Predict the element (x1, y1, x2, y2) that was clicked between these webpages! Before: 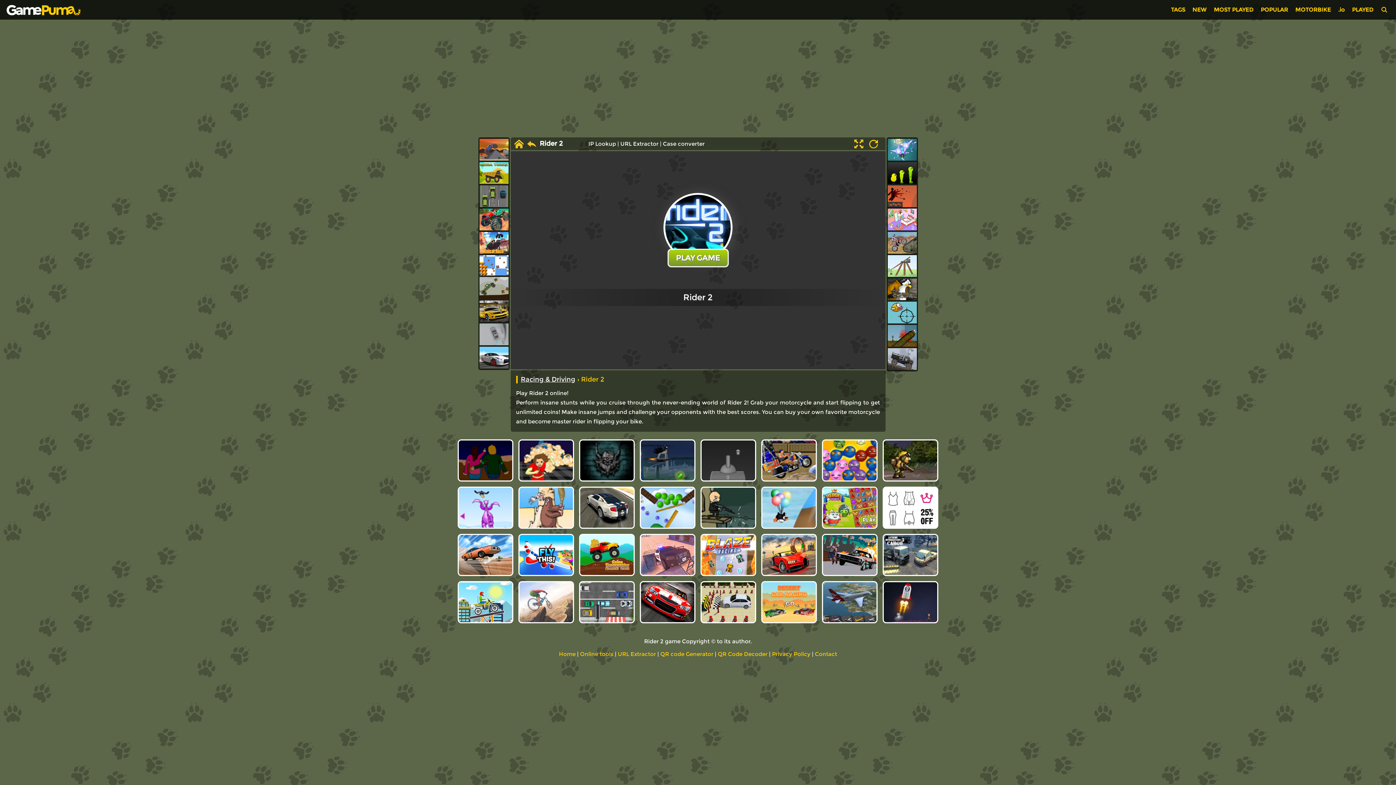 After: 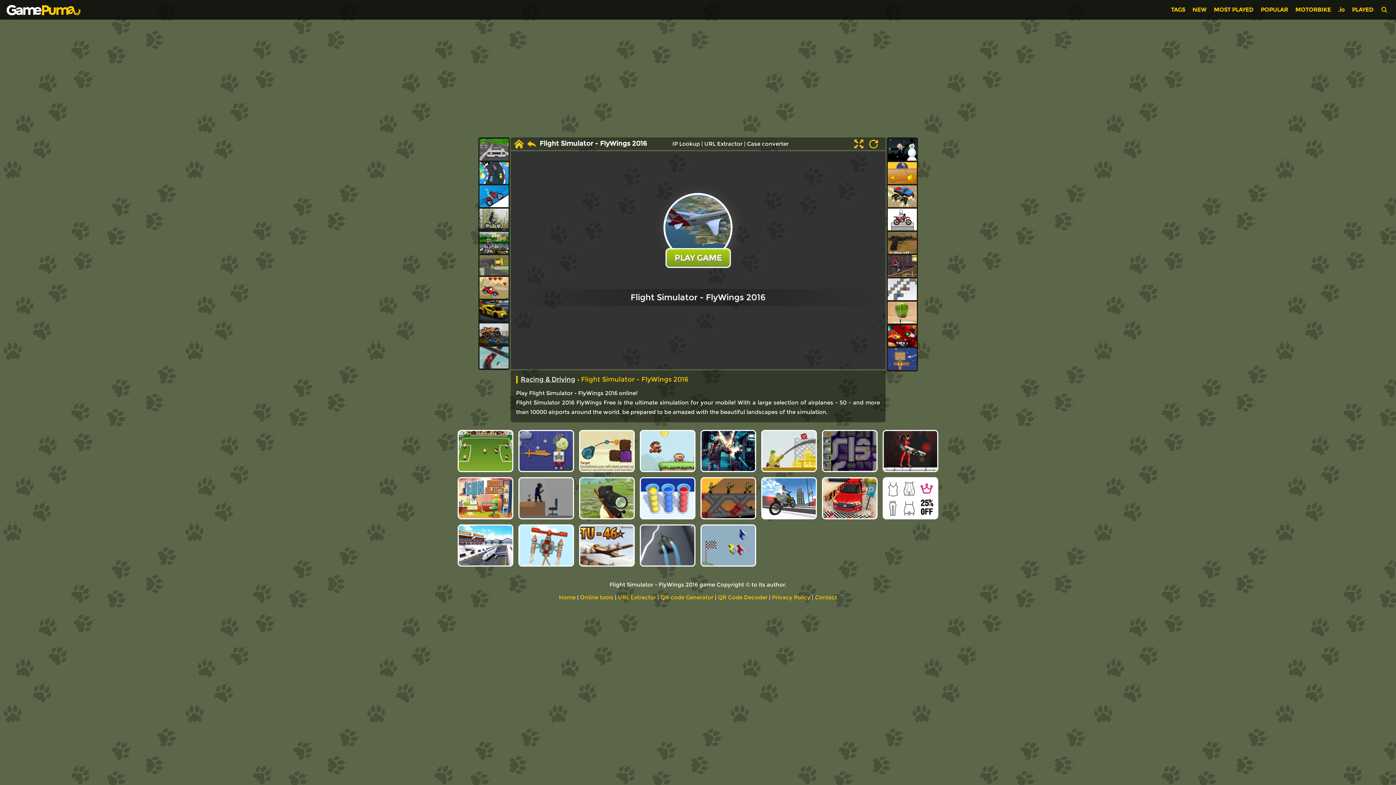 Action: bbox: (822, 581, 877, 623)